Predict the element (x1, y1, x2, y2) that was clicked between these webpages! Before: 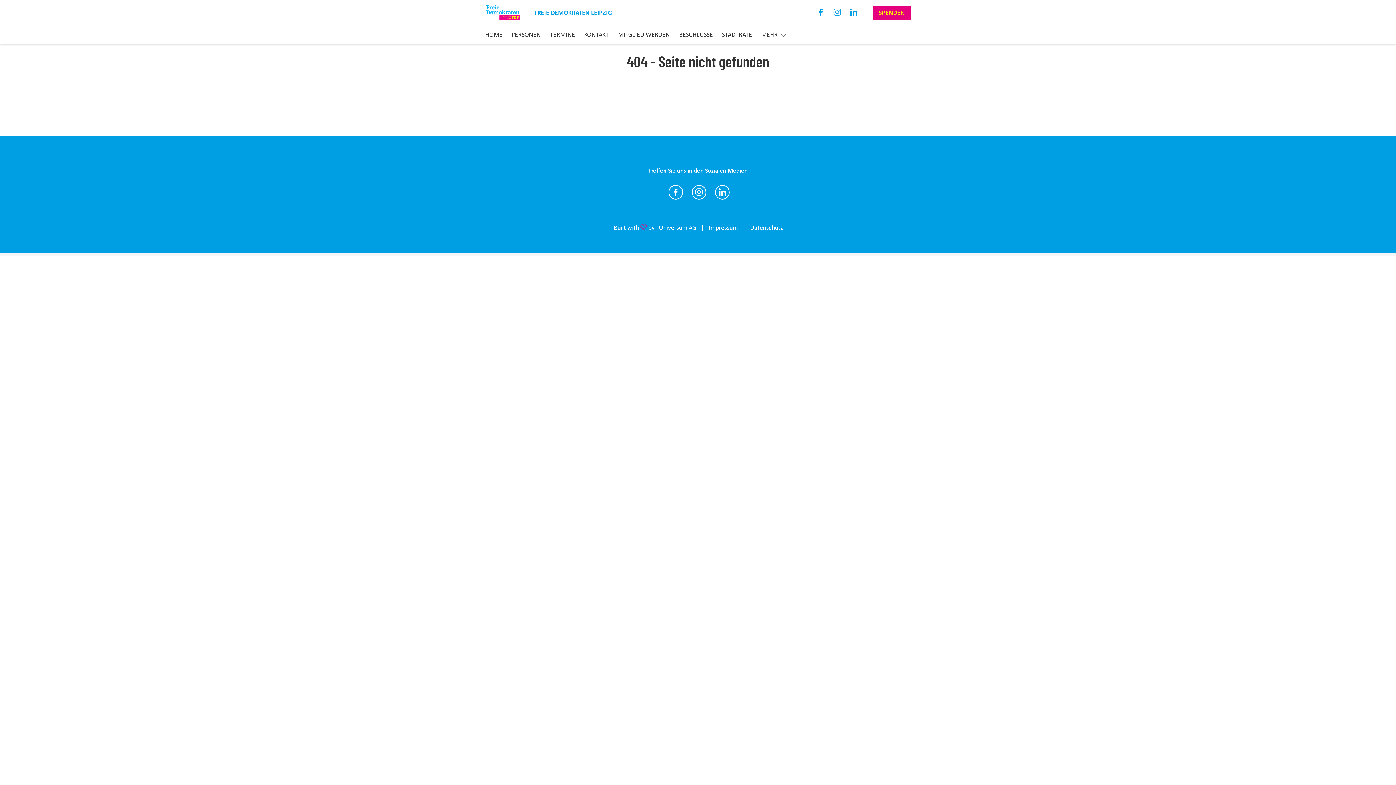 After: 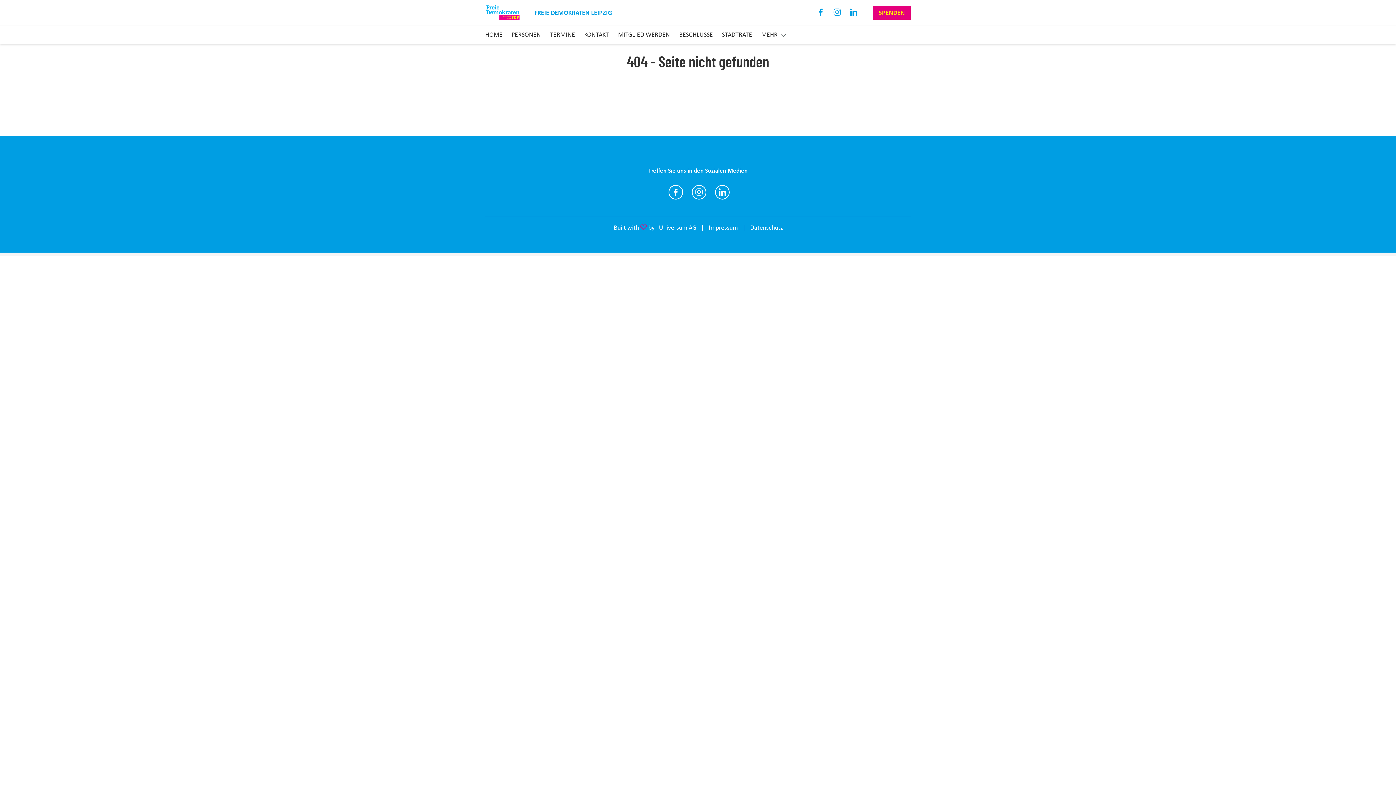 Action: bbox: (691, 185, 706, 199) label: https://www.instagram.com/fdpleipzig